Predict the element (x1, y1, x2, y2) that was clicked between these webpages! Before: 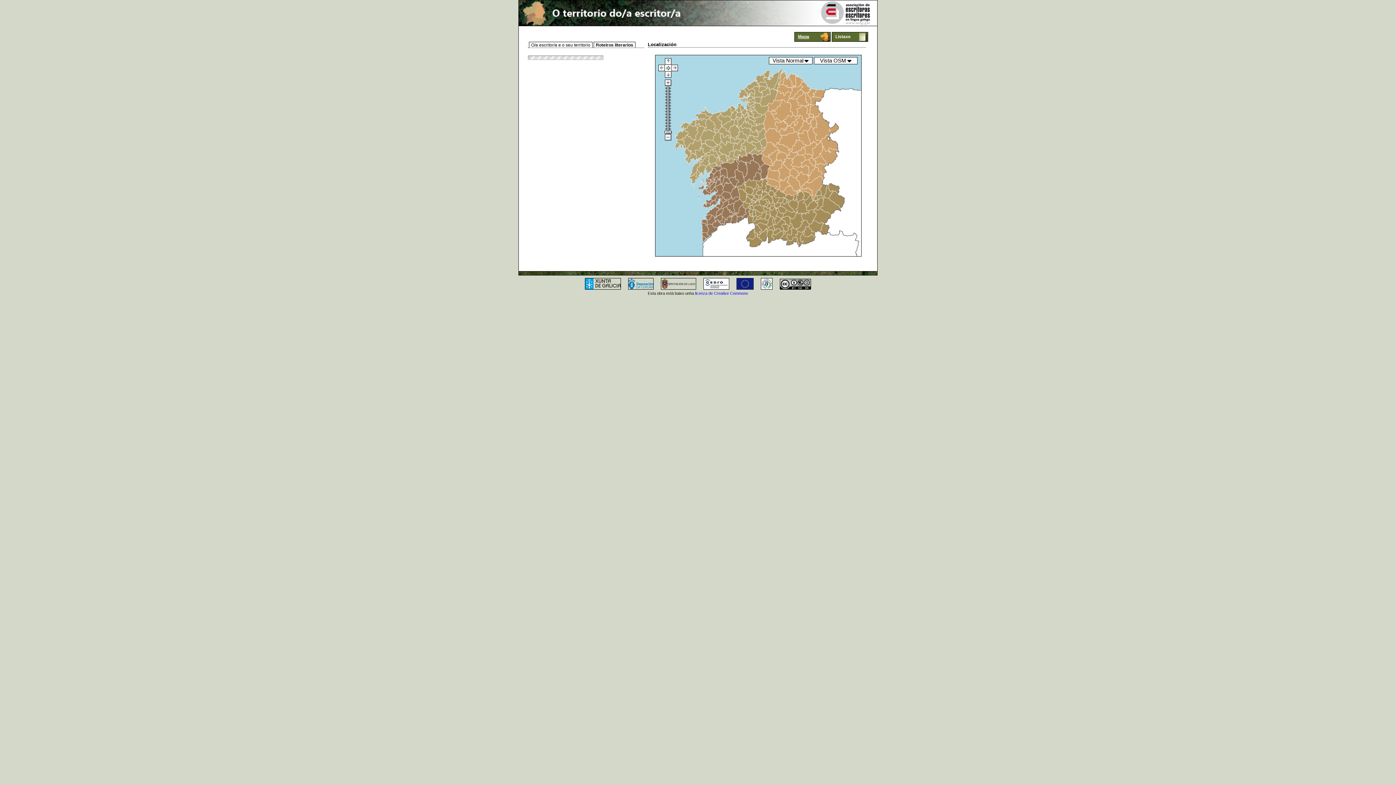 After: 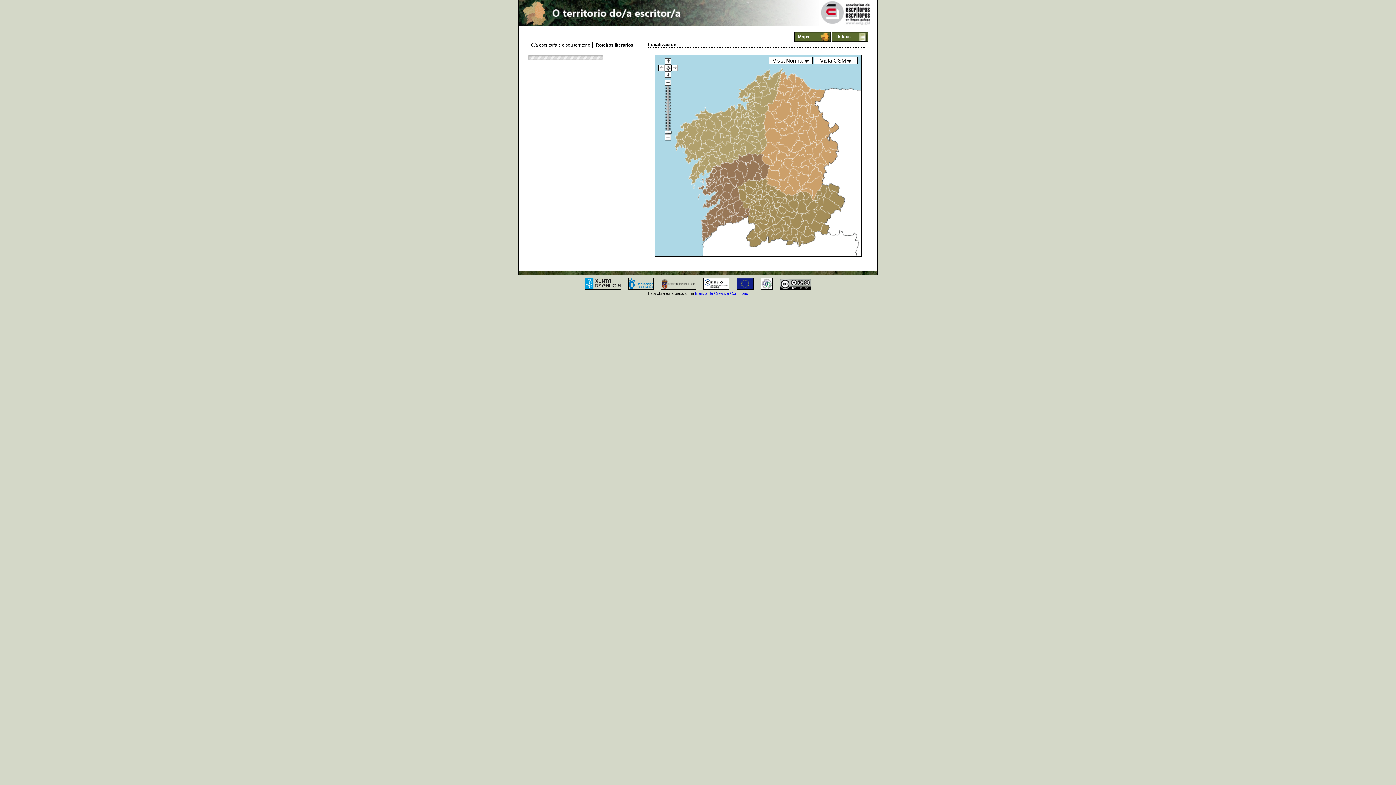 Action: bbox: (581, 286, 624, 291)